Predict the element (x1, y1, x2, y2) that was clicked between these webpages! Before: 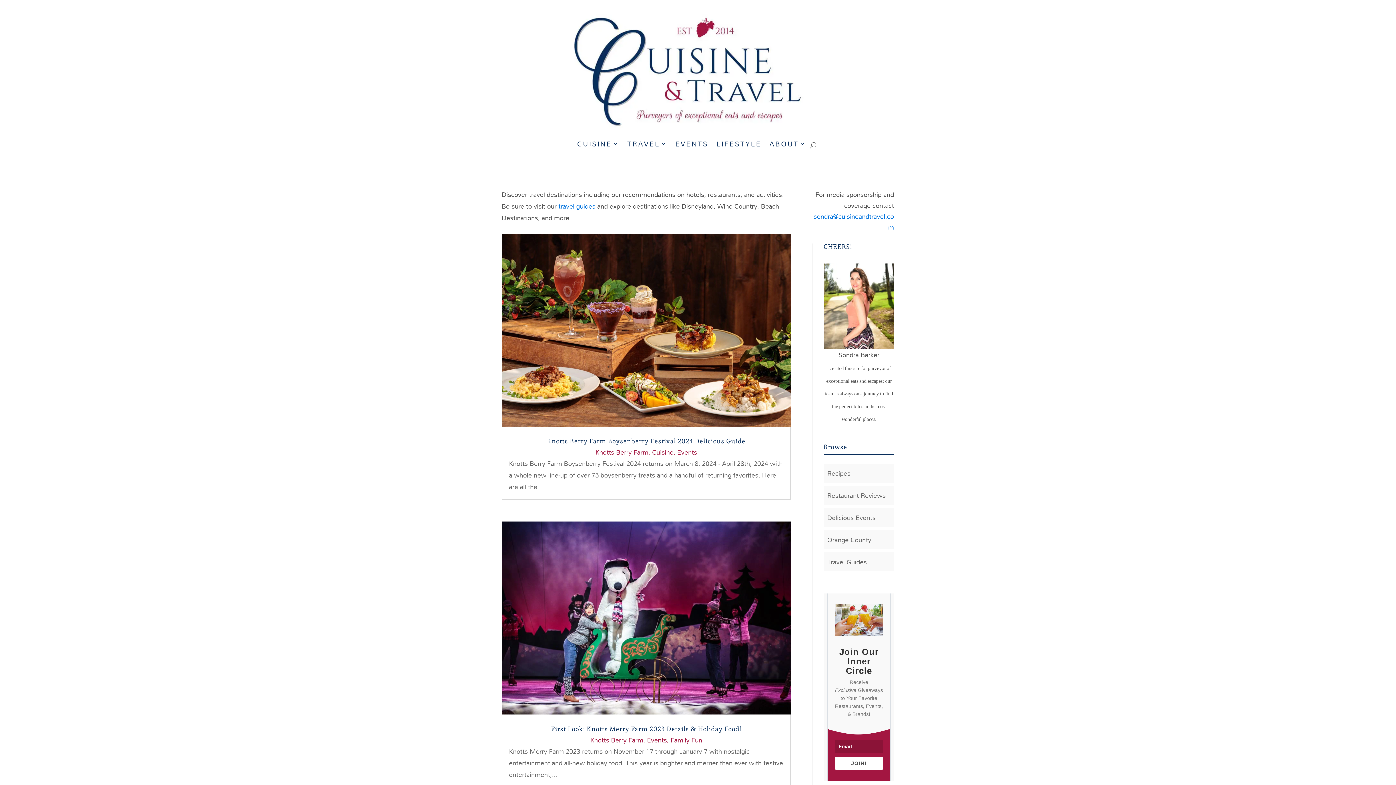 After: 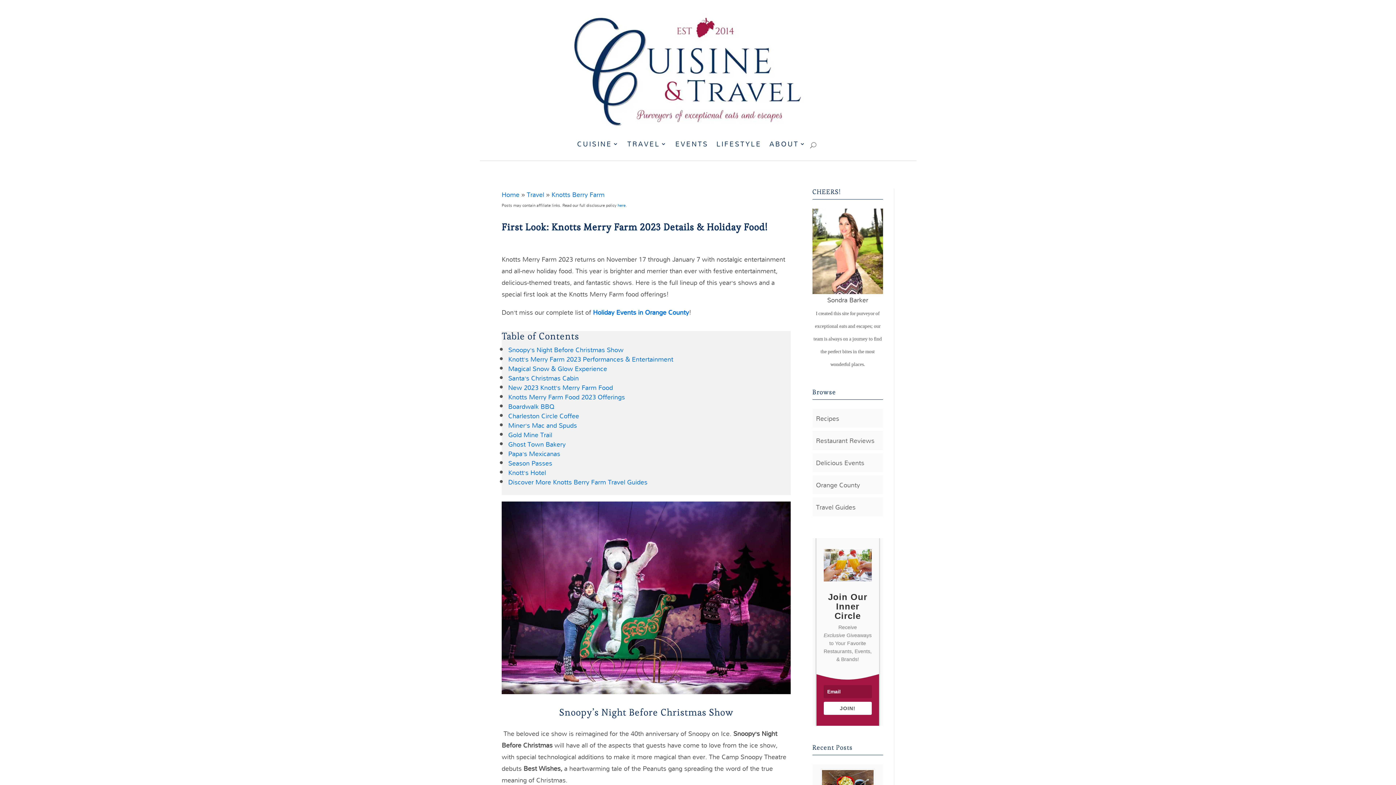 Action: label: First Look: Knotts Merry Farm 2023 Details & Holiday Food! bbox: (551, 724, 741, 733)